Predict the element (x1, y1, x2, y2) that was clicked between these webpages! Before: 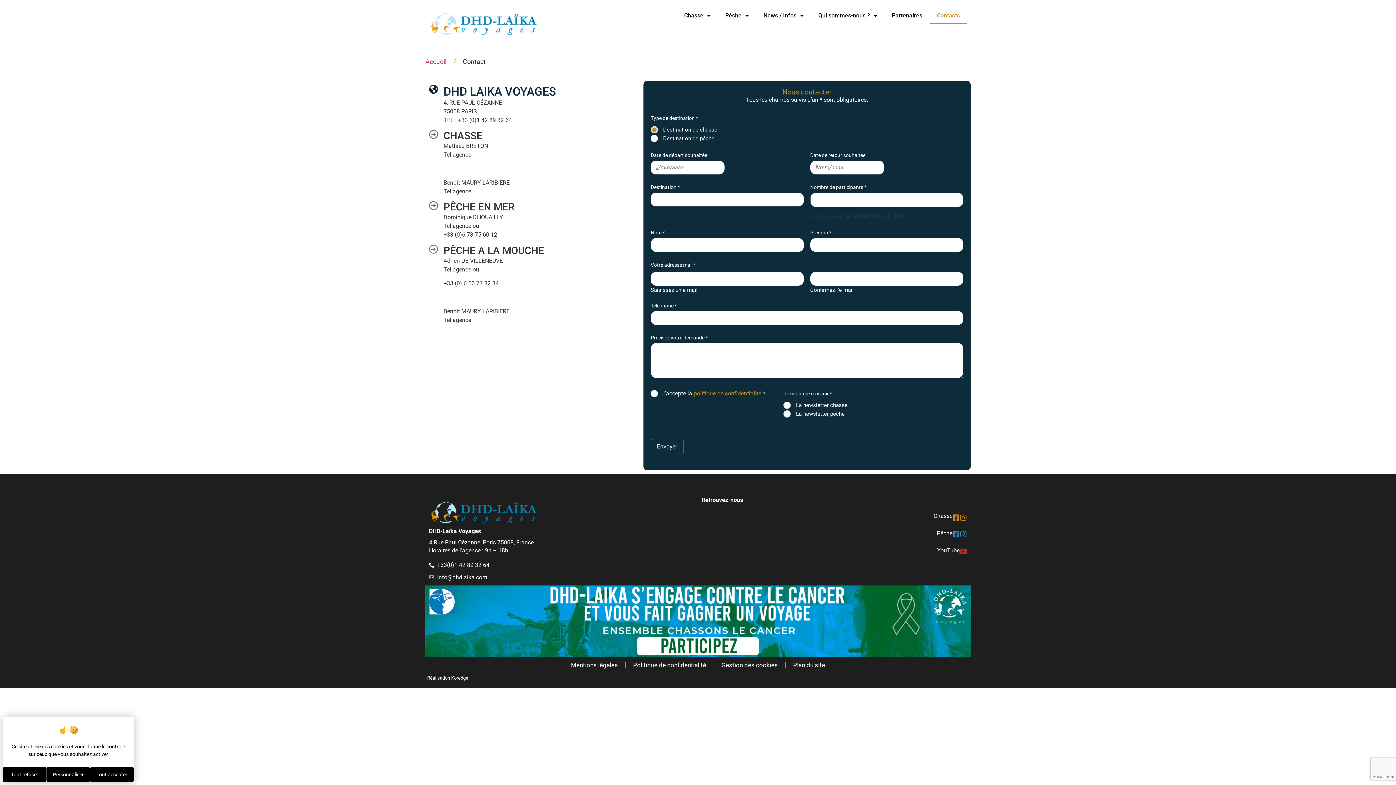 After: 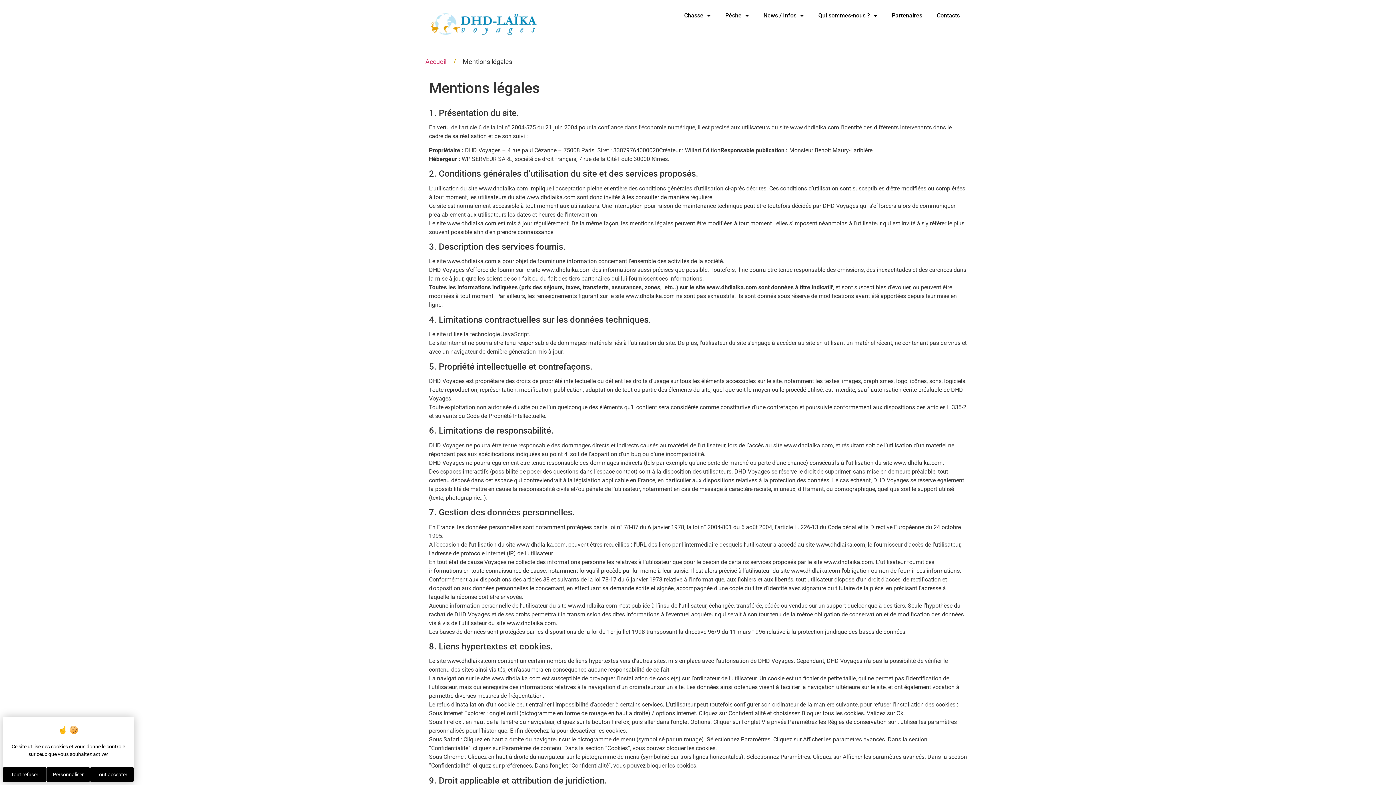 Action: bbox: (563, 656, 625, 673) label: Mentions légales